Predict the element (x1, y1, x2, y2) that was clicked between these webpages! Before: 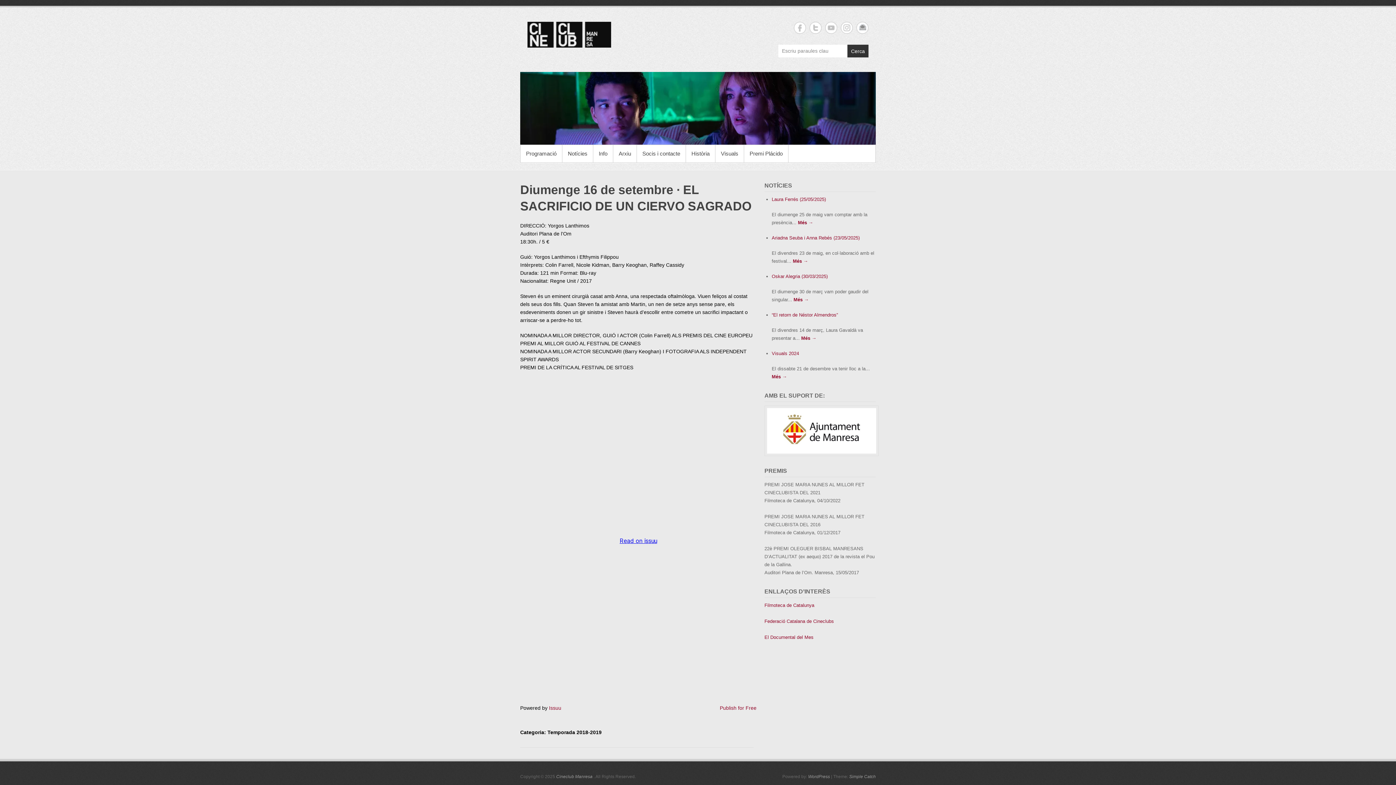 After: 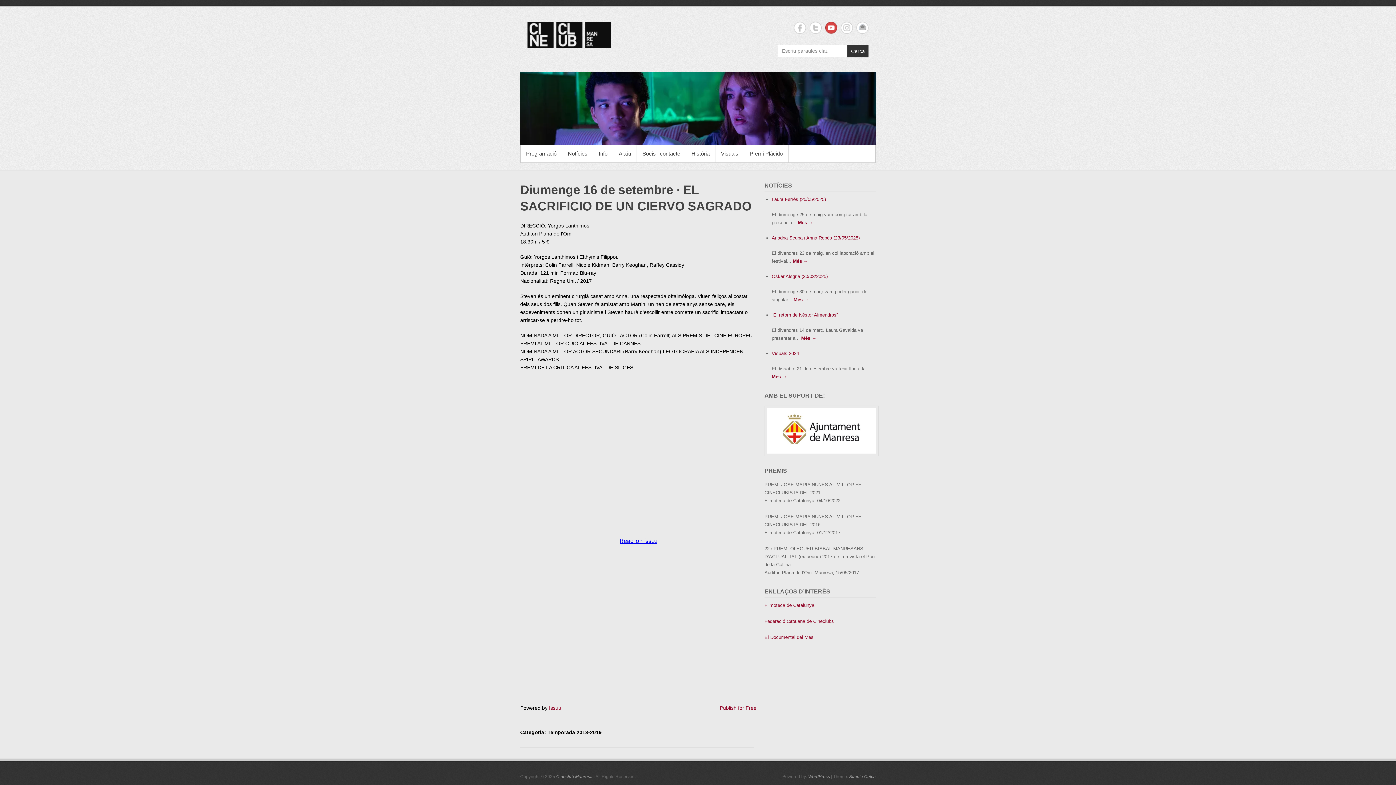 Action: label: Cineclub Manresa YouTube bbox: (825, 21, 837, 33)